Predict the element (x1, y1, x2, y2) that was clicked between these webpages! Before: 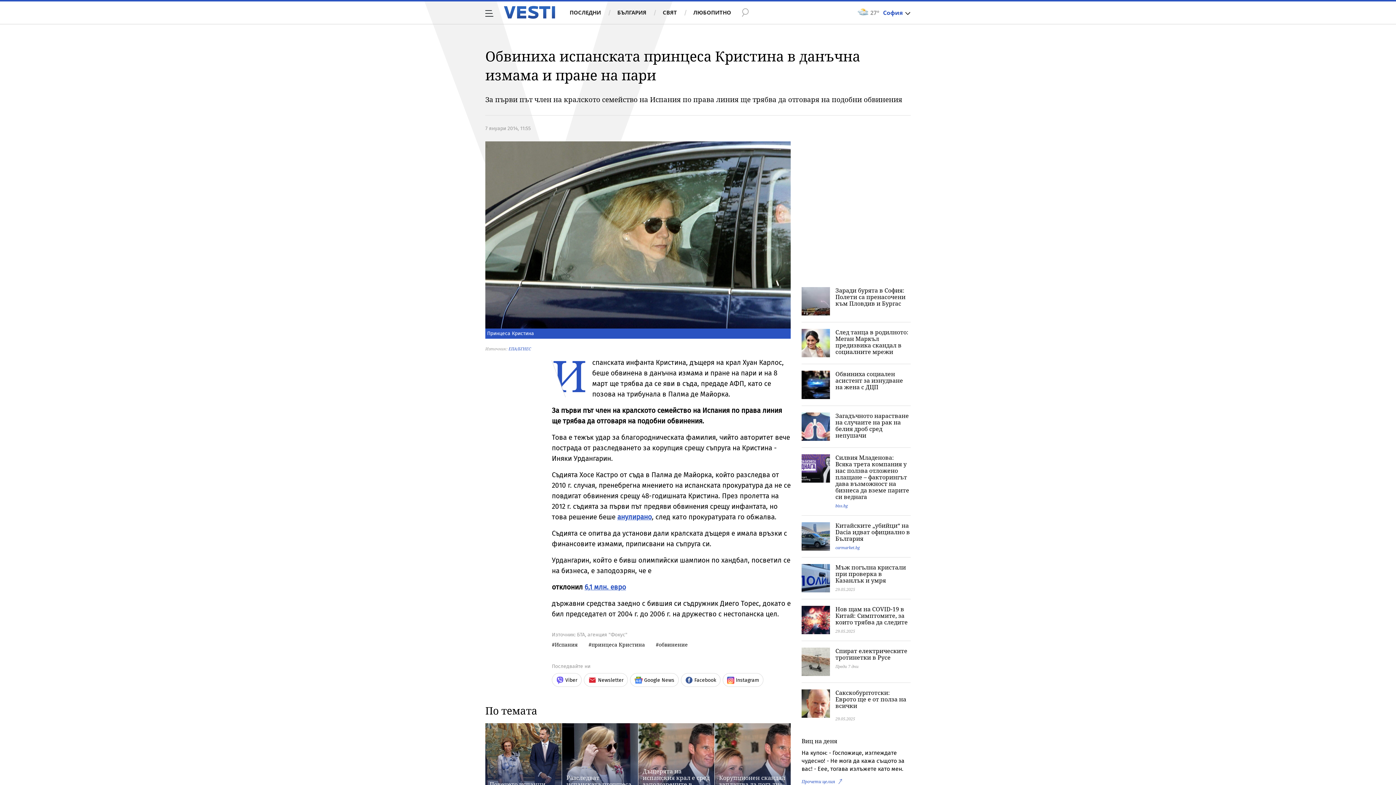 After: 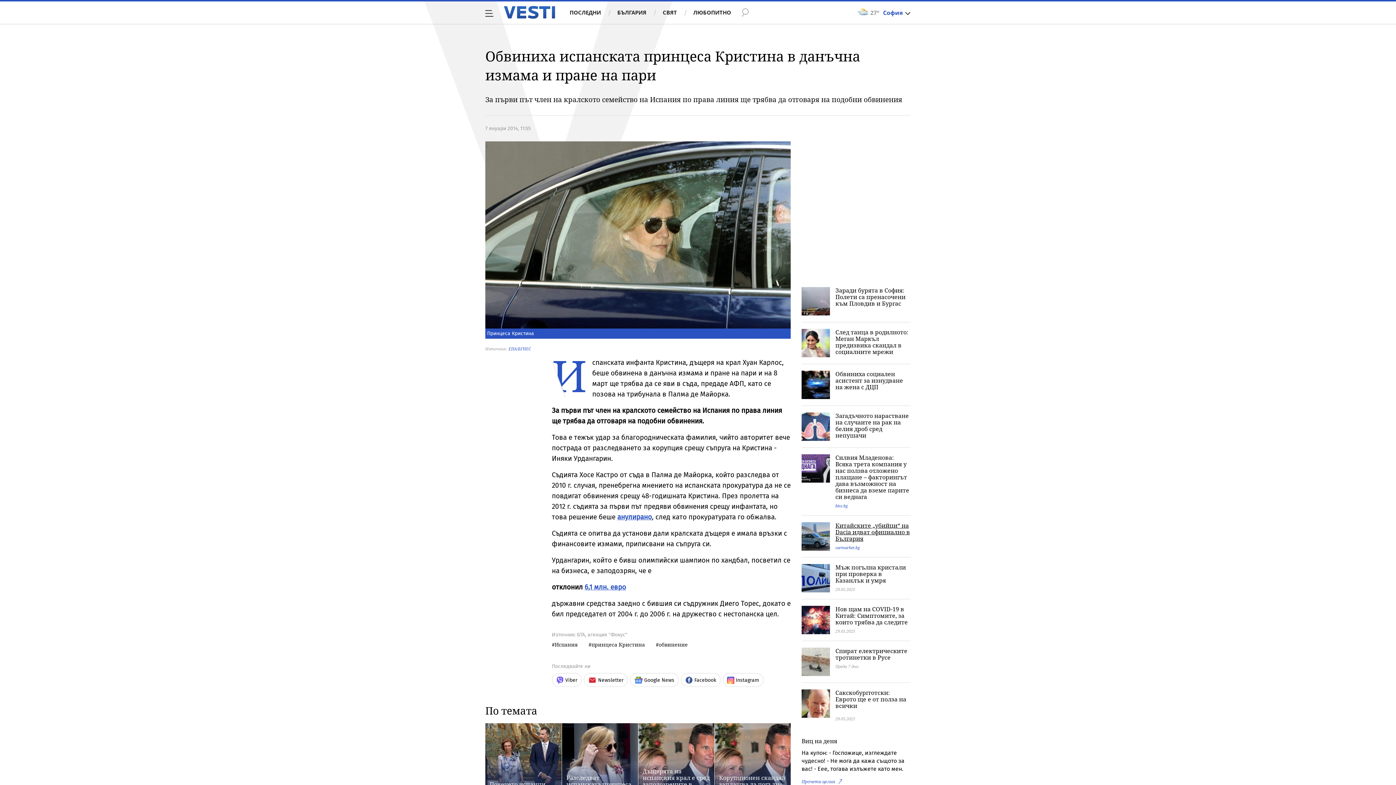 Action: label: Китайските „убийци“ на Dacia идват официално в България bbox: (835, 521, 910, 542)